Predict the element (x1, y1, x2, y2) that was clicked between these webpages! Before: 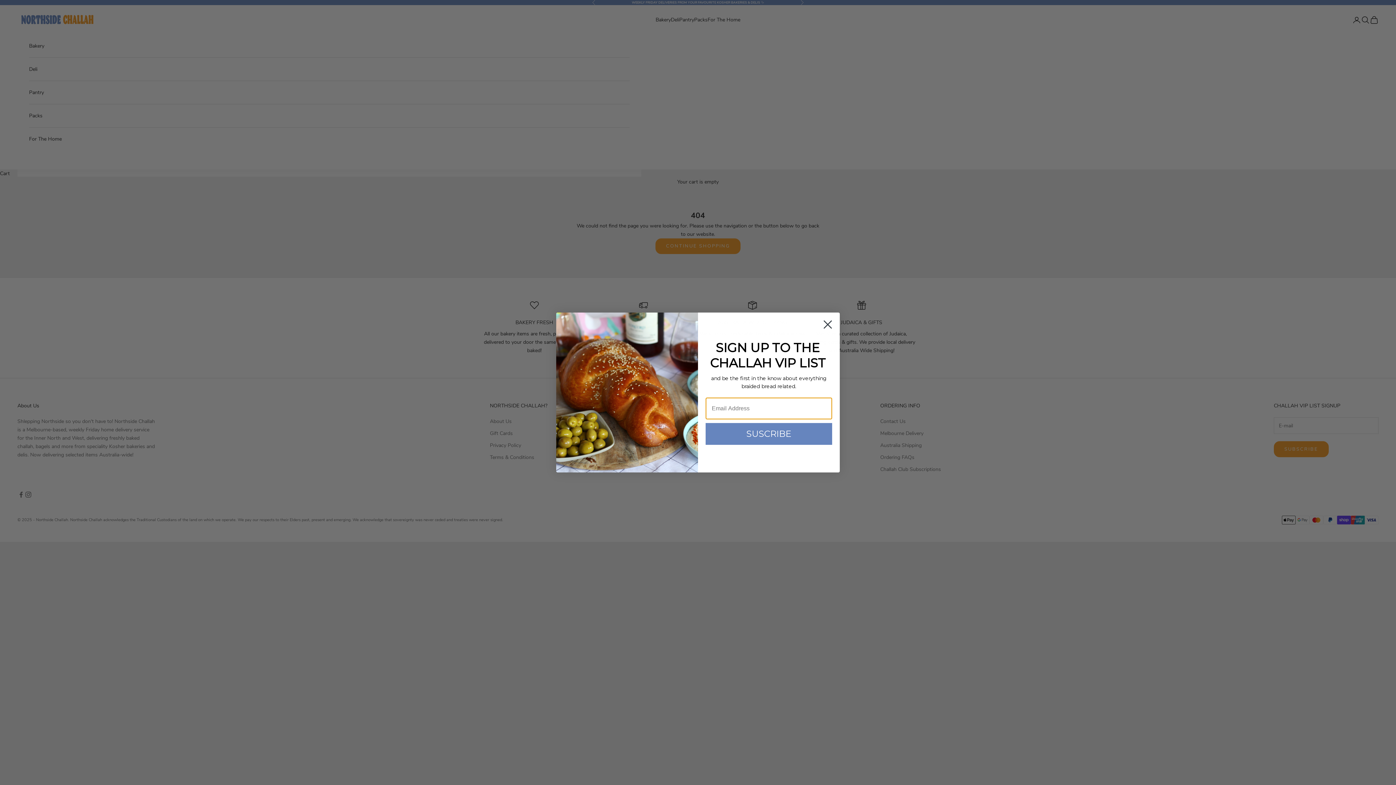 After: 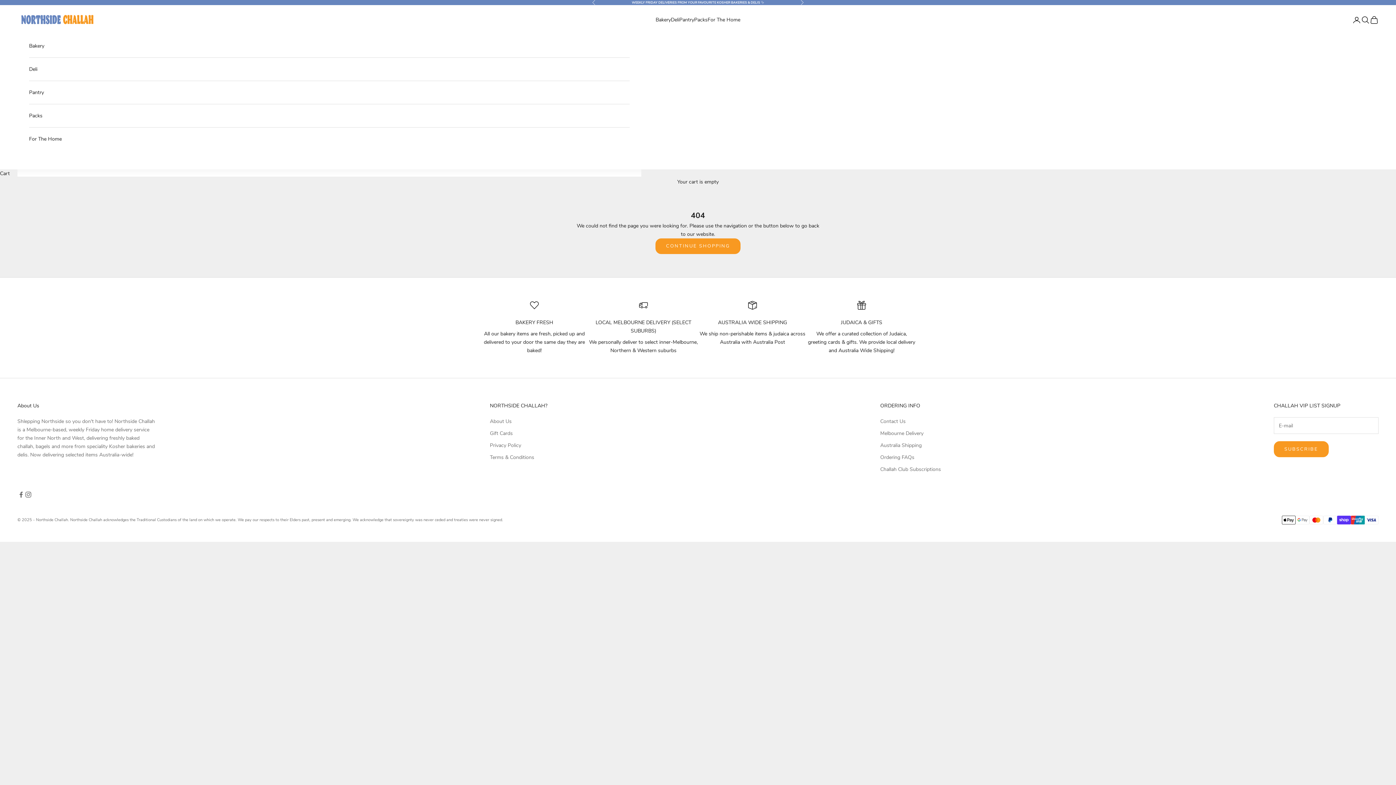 Action: bbox: (818, 315, 837, 333) label: Close dialog